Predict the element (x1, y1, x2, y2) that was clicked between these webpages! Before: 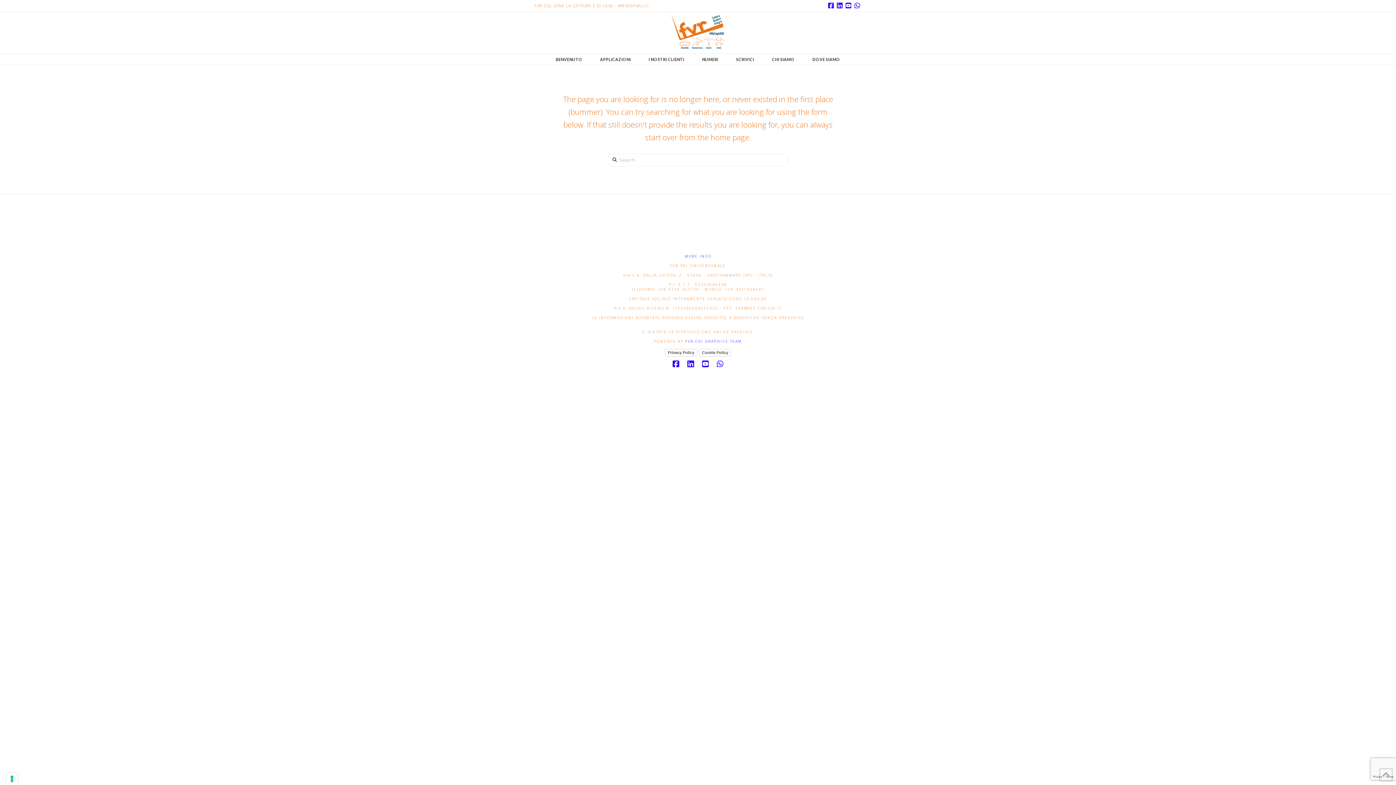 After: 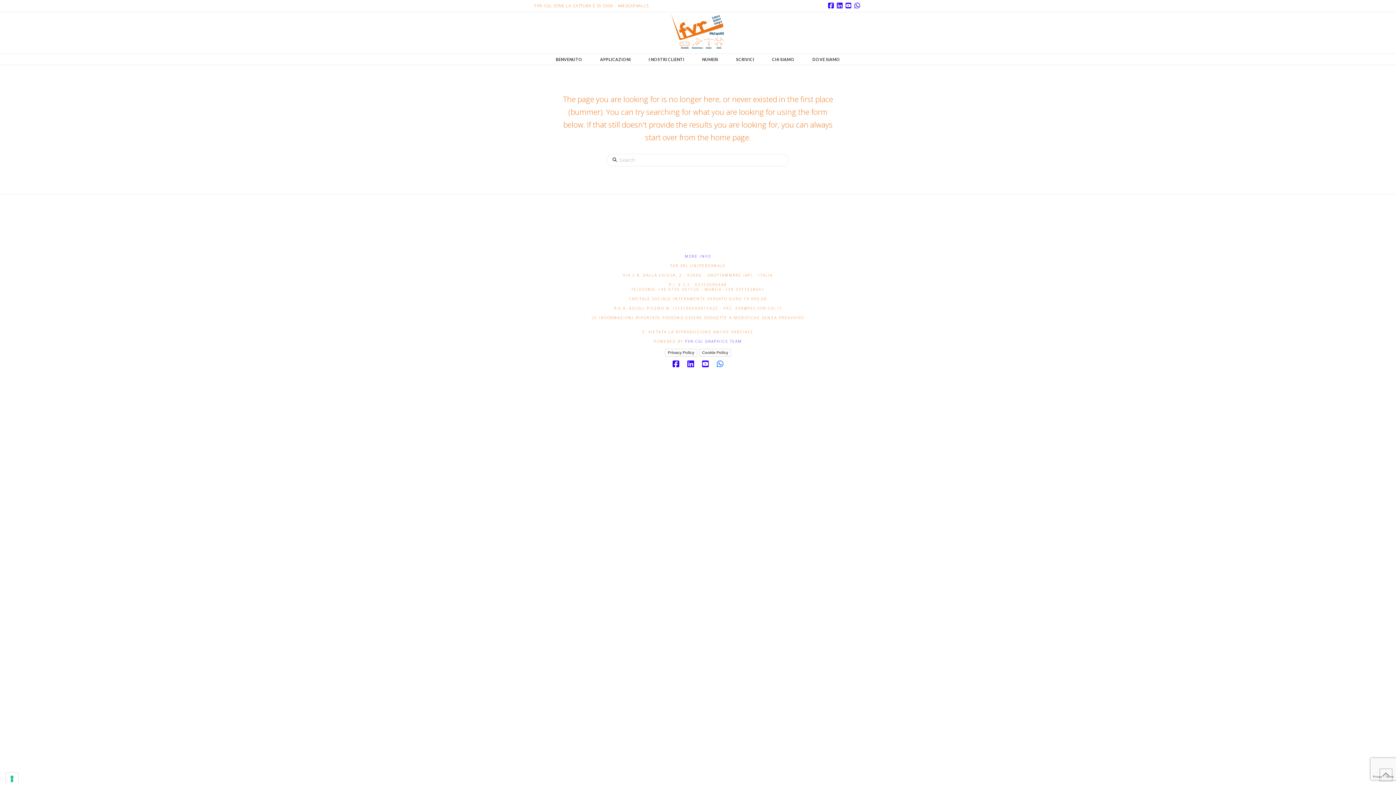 Action: bbox: (717, 360, 723, 367)